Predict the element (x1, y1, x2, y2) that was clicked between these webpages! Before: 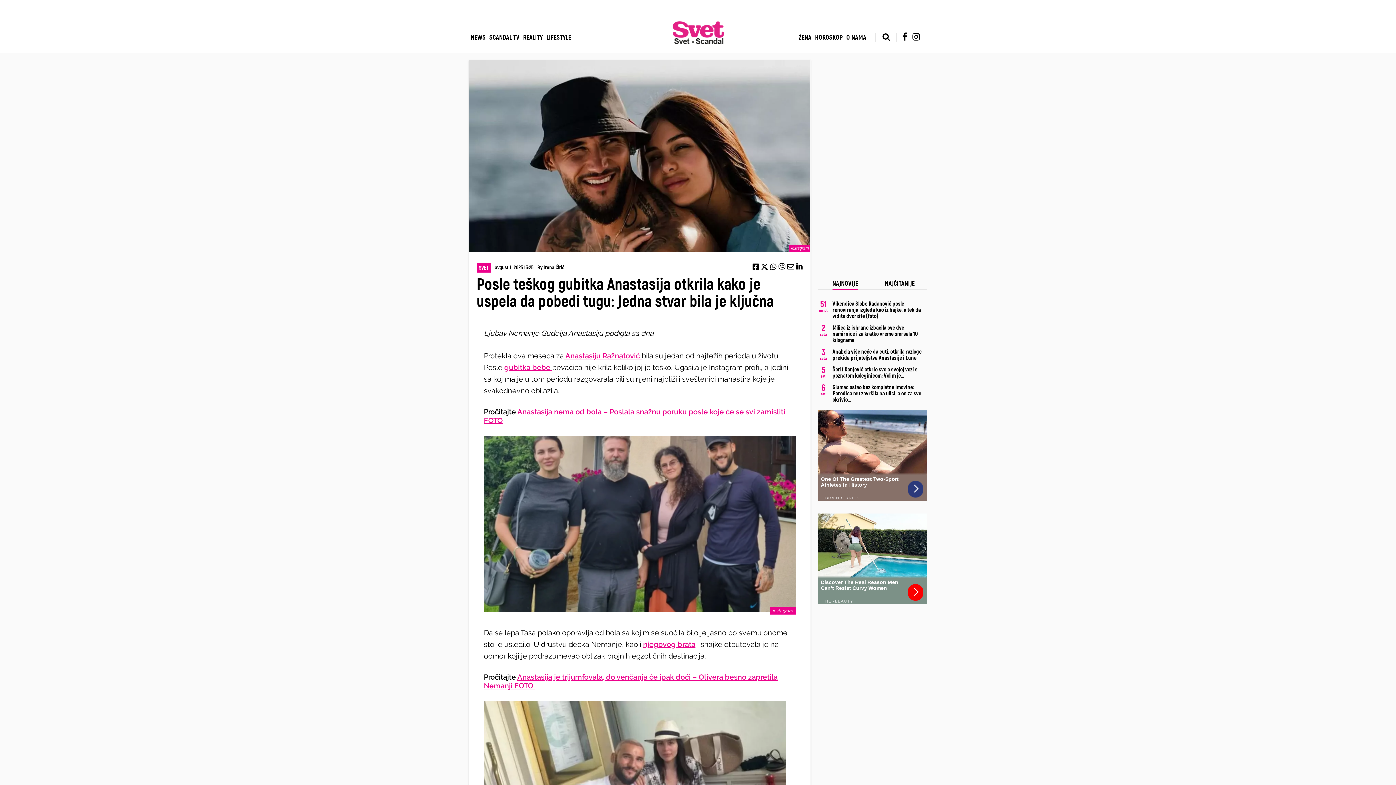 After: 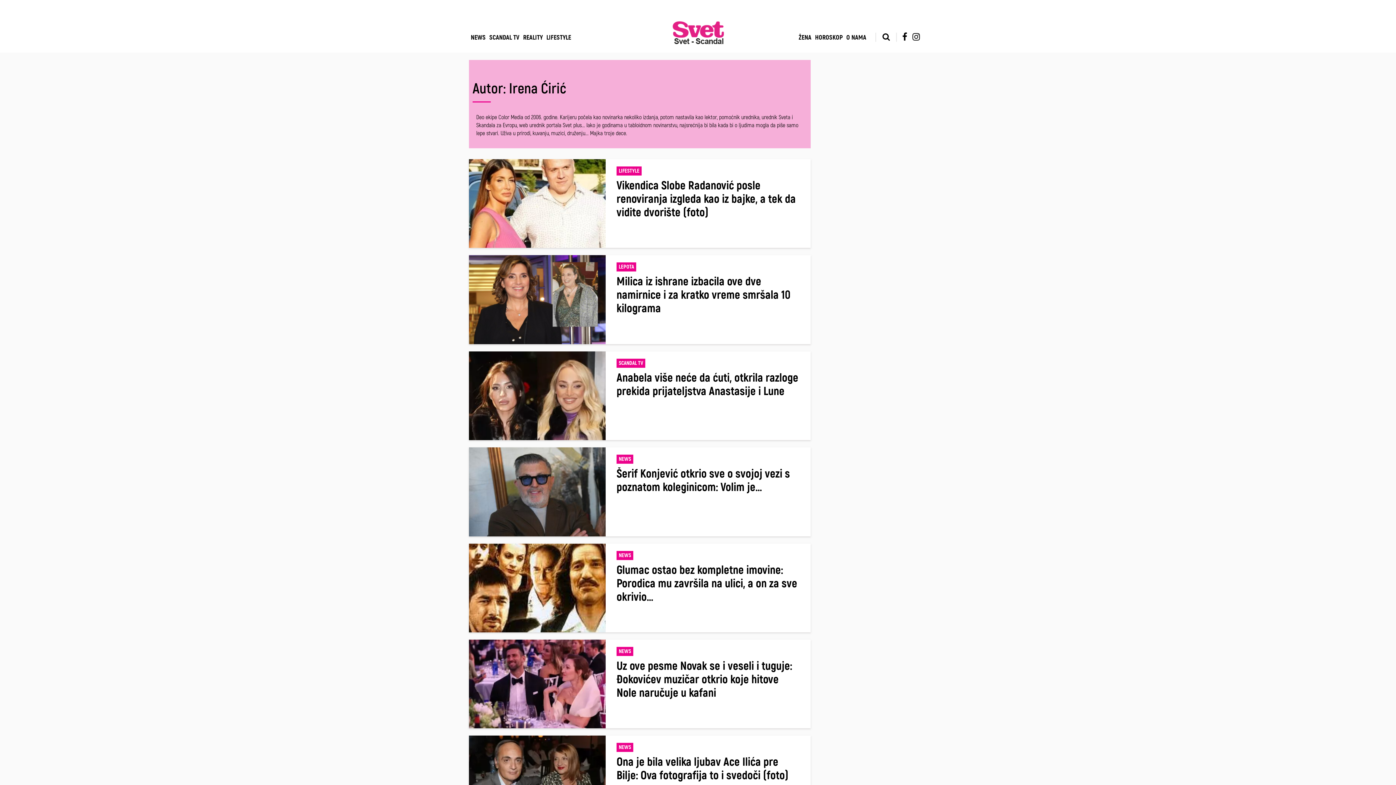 Action: bbox: (543, 264, 564, 271) label: Irena Ćirić